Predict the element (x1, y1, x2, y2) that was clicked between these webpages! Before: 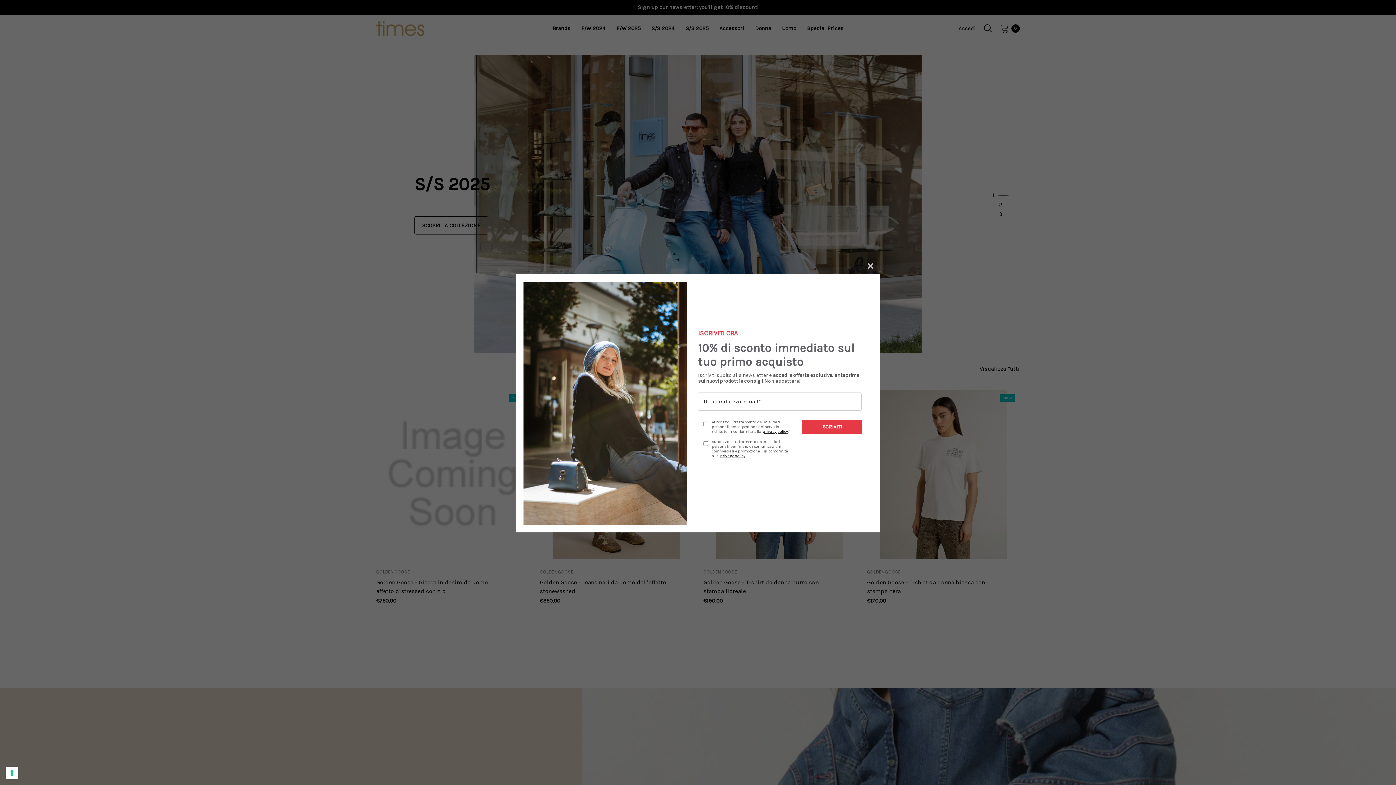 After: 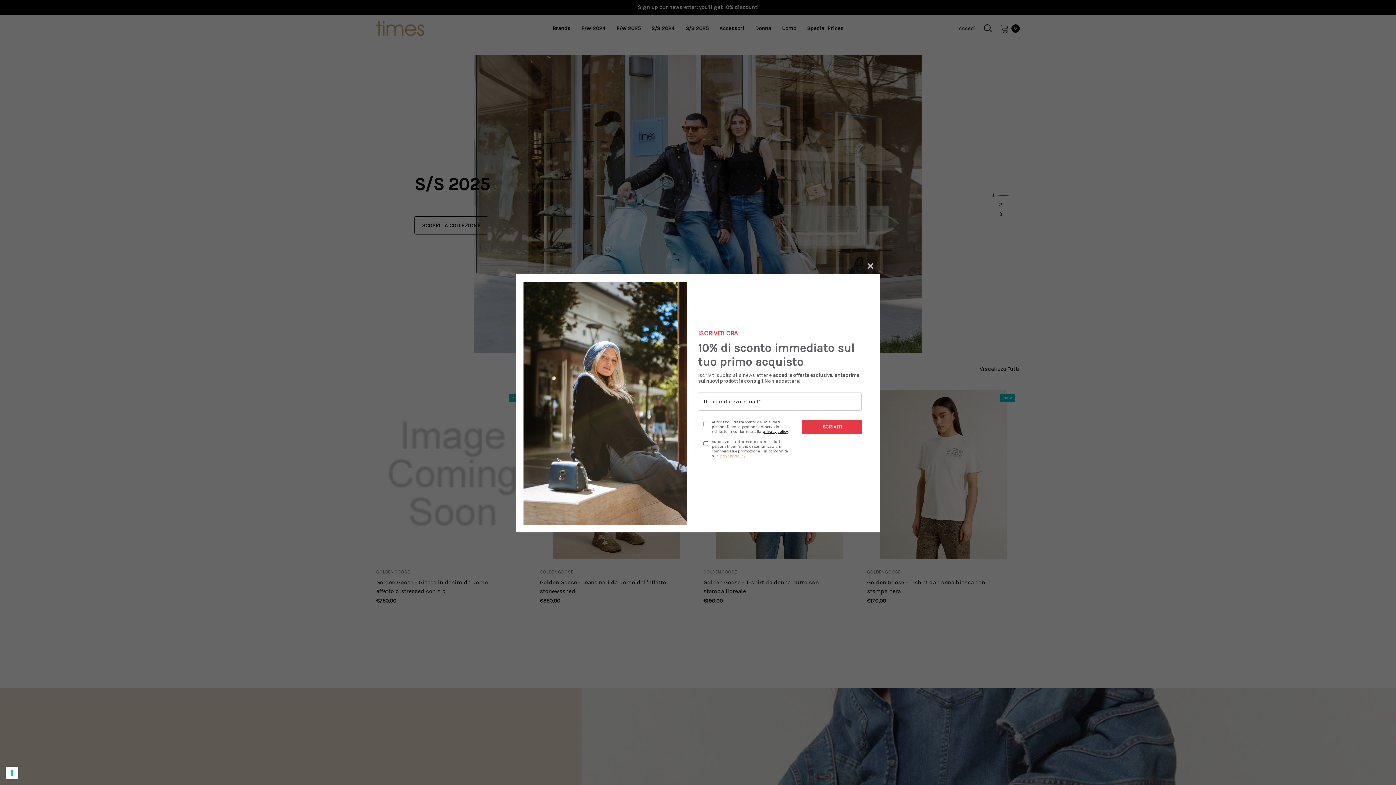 Action: bbox: (720, 453, 745, 458) label: privacy policy